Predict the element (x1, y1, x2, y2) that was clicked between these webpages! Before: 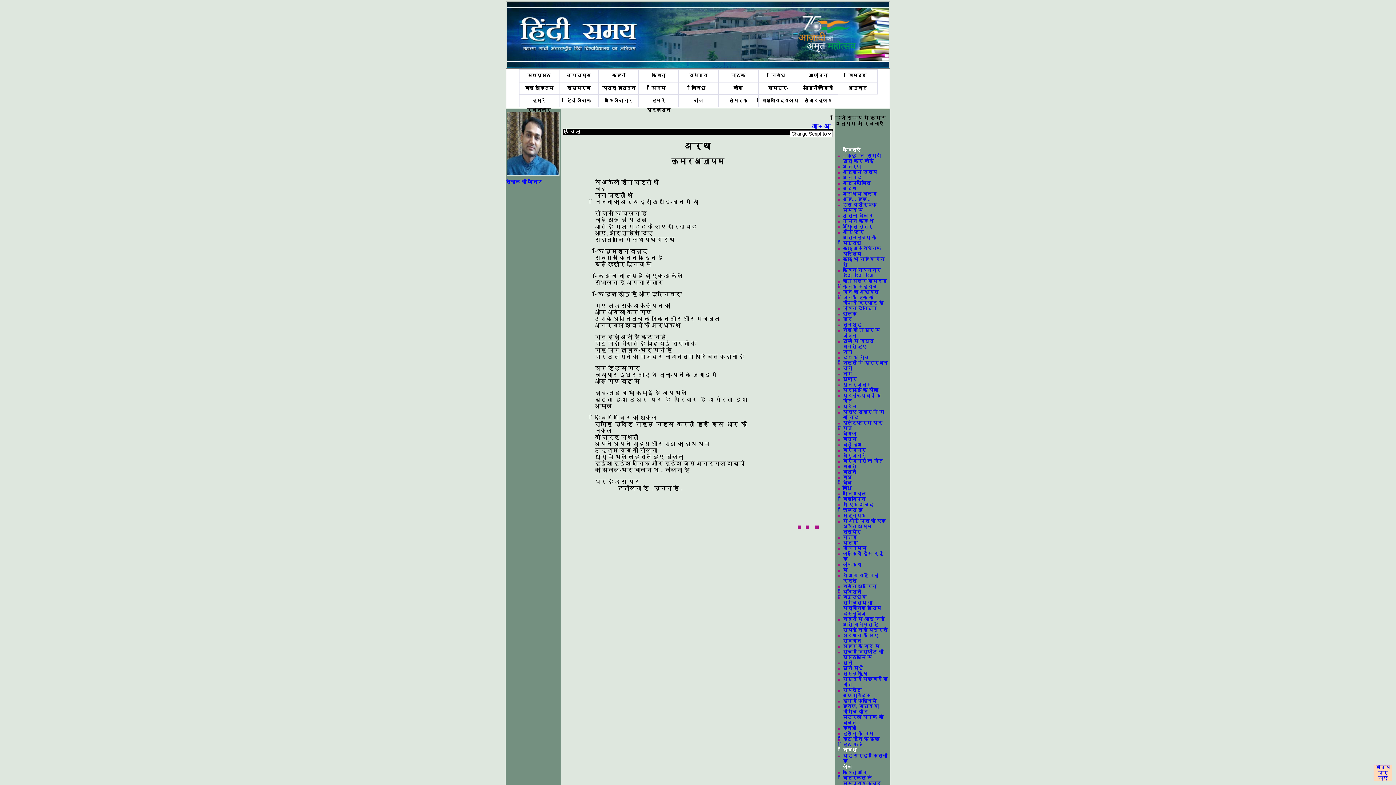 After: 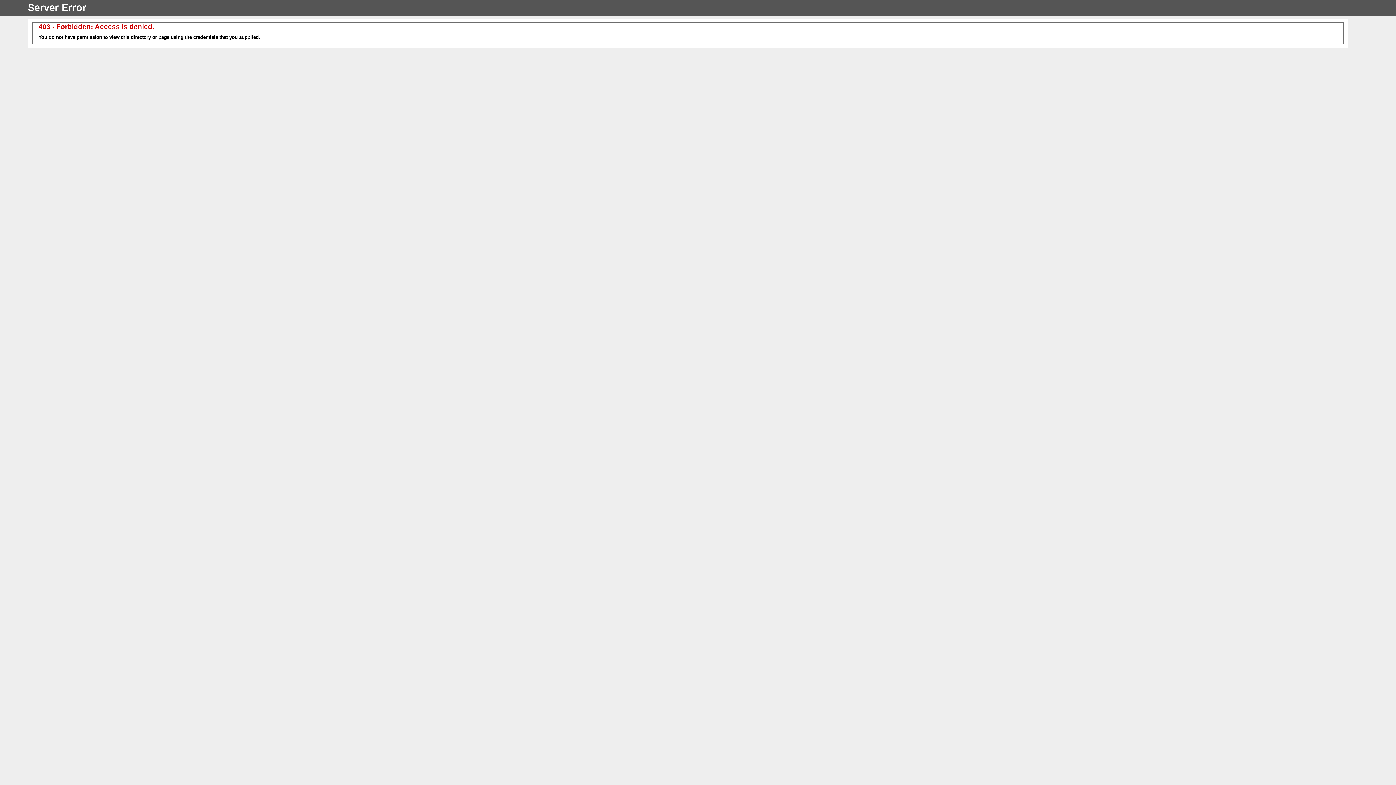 Action: bbox: (842, 382, 871, 387) label: पुनर्जन्म